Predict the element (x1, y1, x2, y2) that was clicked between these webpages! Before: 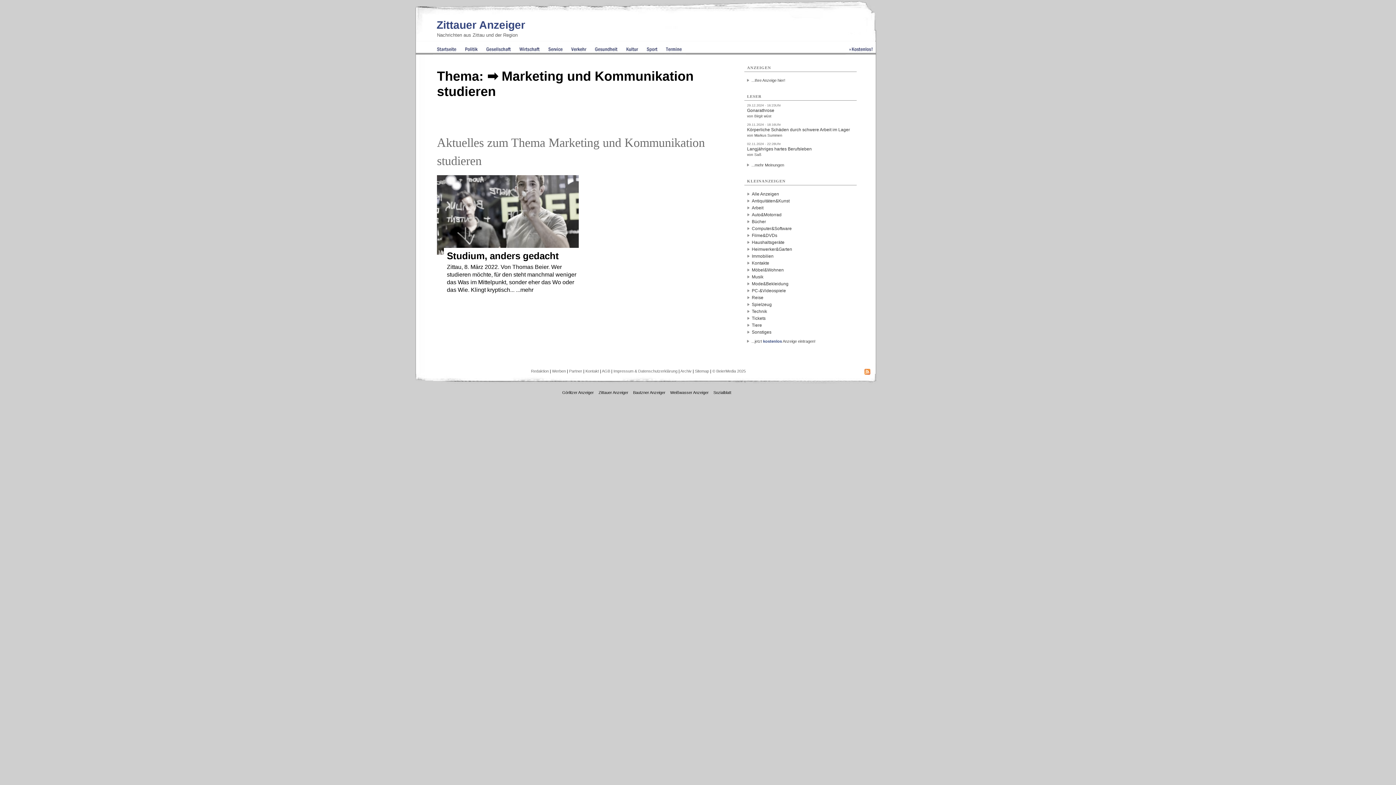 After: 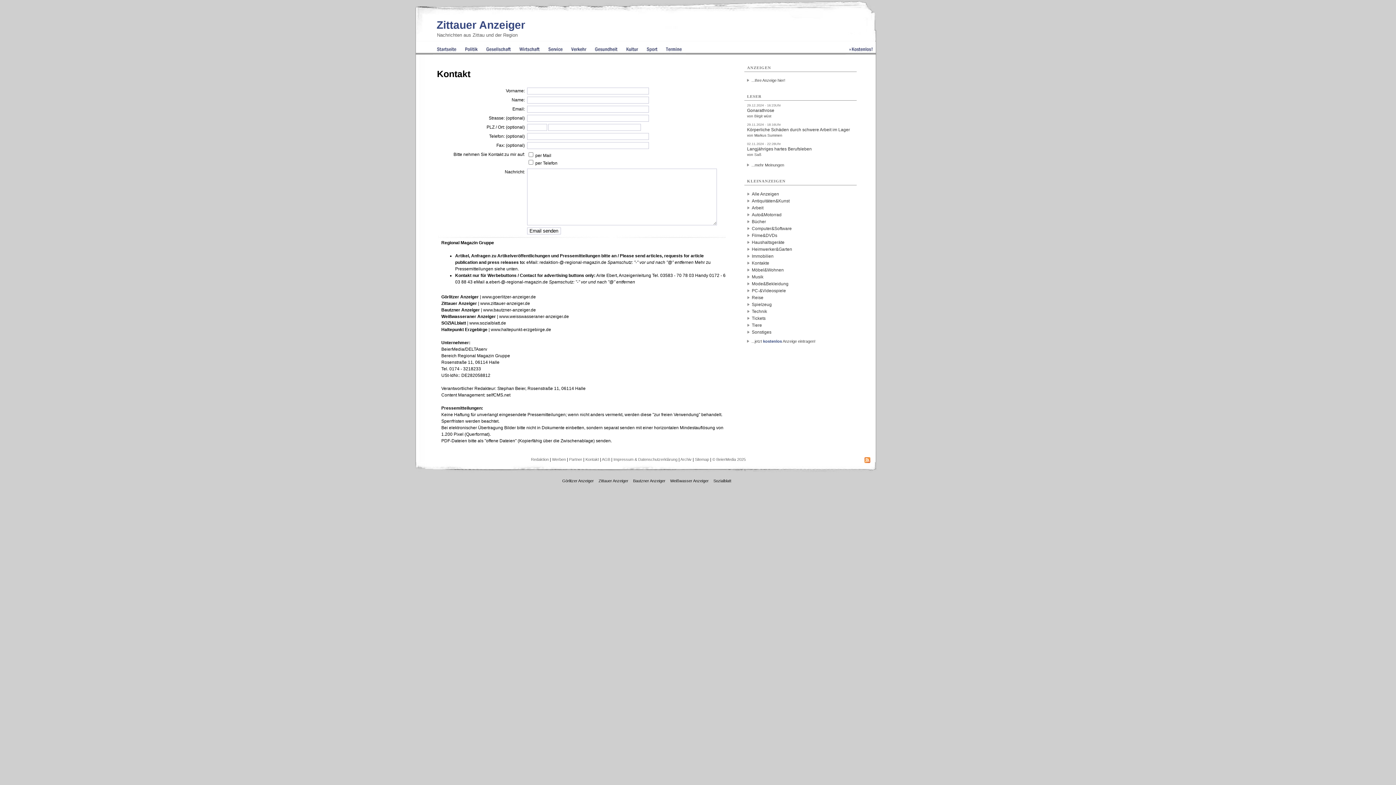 Action: label: Kontakt bbox: (585, 369, 599, 373)